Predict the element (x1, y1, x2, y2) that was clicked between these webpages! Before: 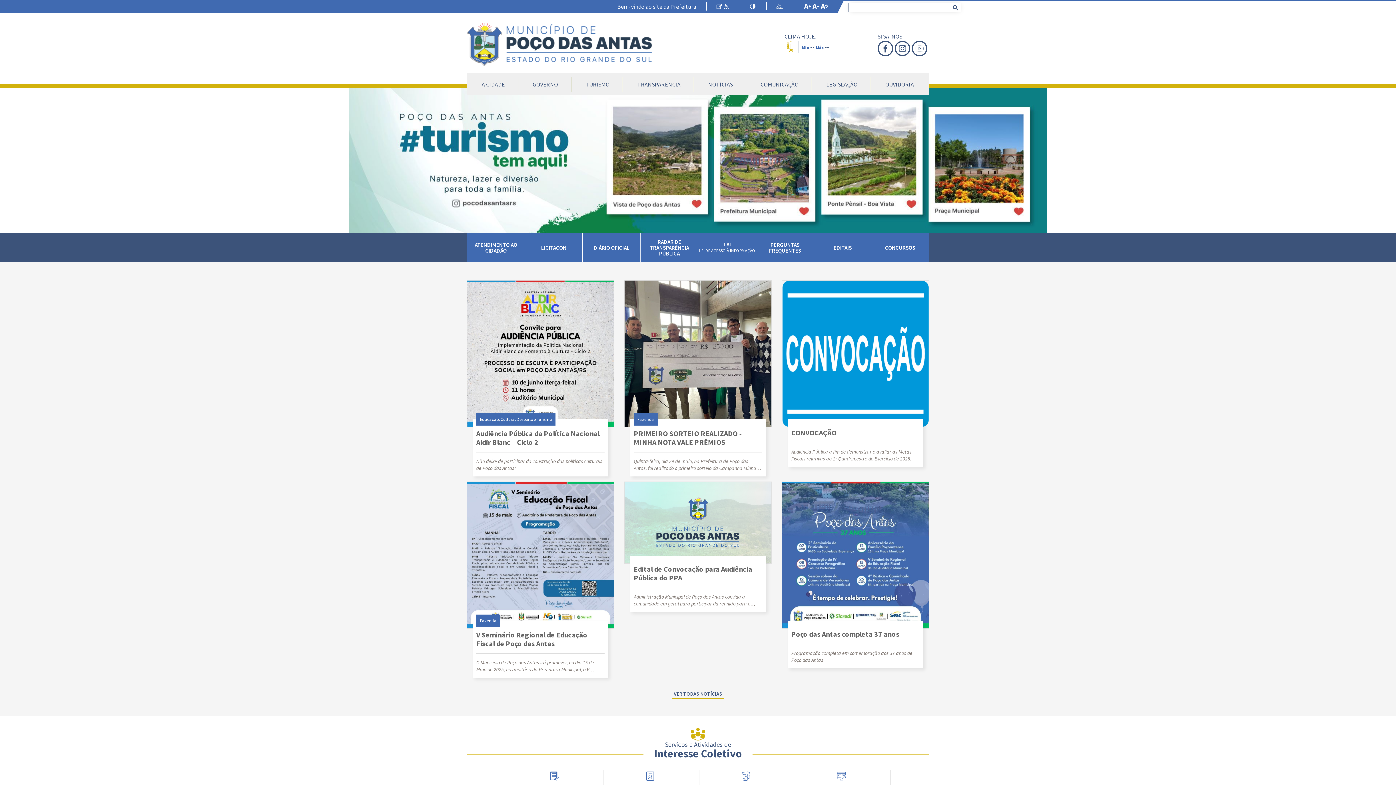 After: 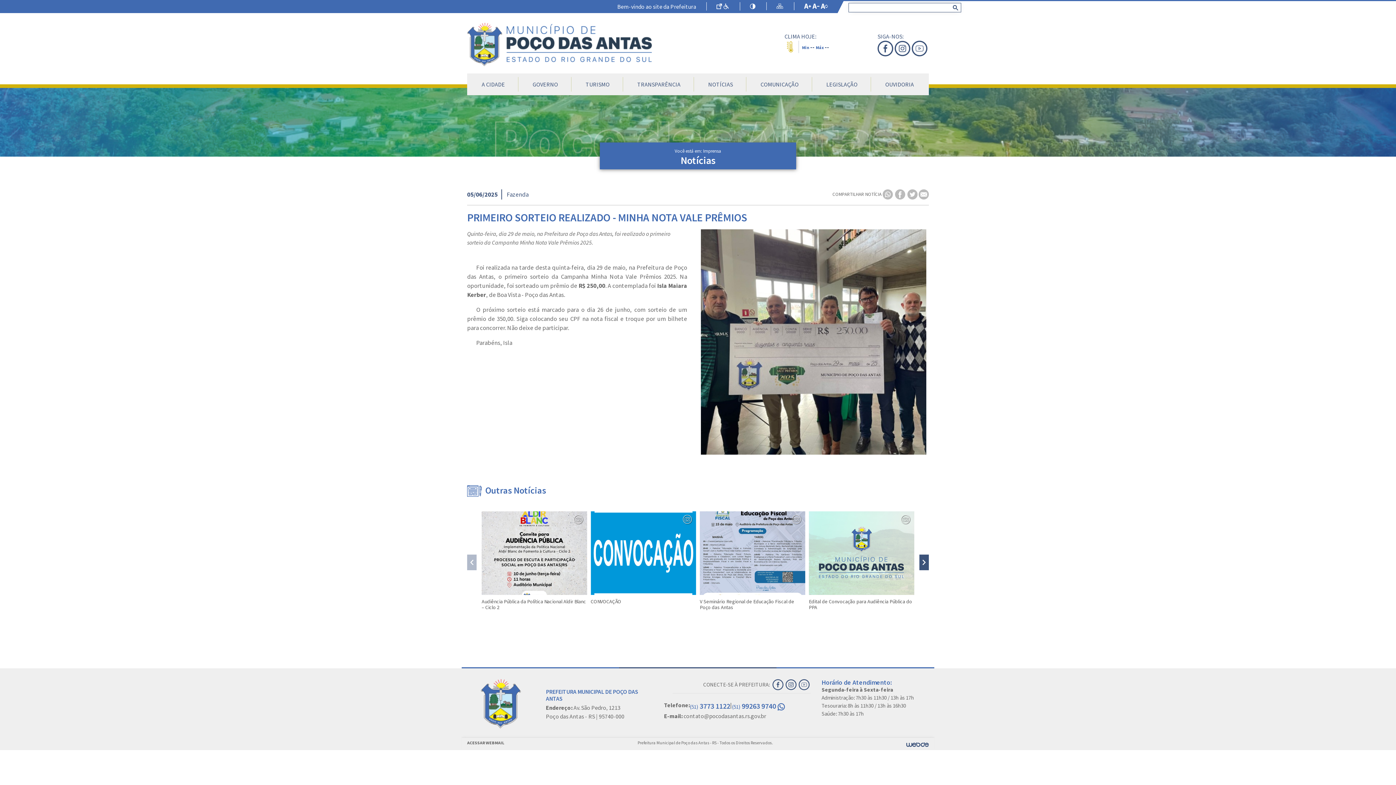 Action: bbox: (624, 280, 771, 476) label: Fazenda
PRIMEIRO SORTEIO REALIZADO - MINHA NOTA VALE PRÊMIOS

Quinta-feira, dia 29 de maio, na Prefeitura de Poço das Antas, foi realizado o primeiro sorteio da Campanha Minha Nota Vale Prêmios 2025.